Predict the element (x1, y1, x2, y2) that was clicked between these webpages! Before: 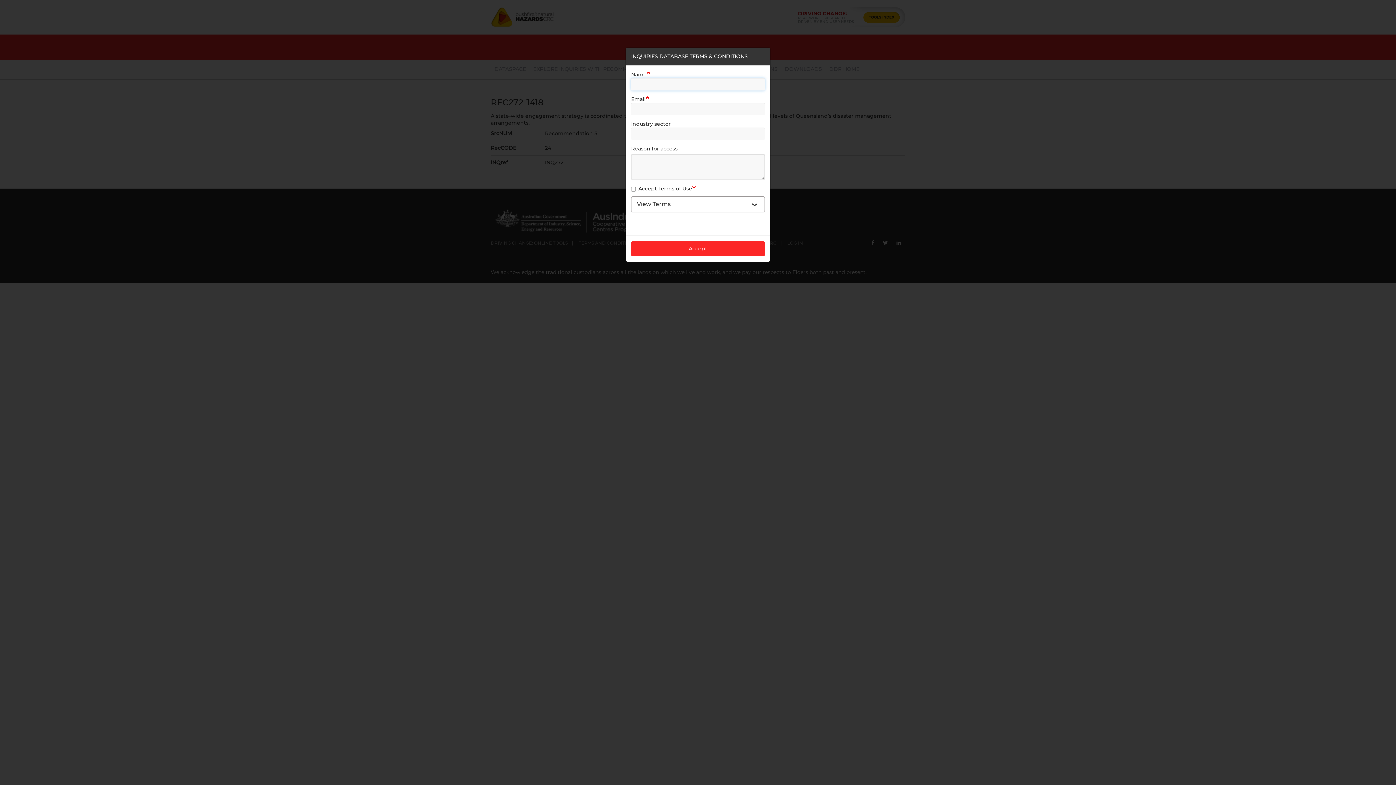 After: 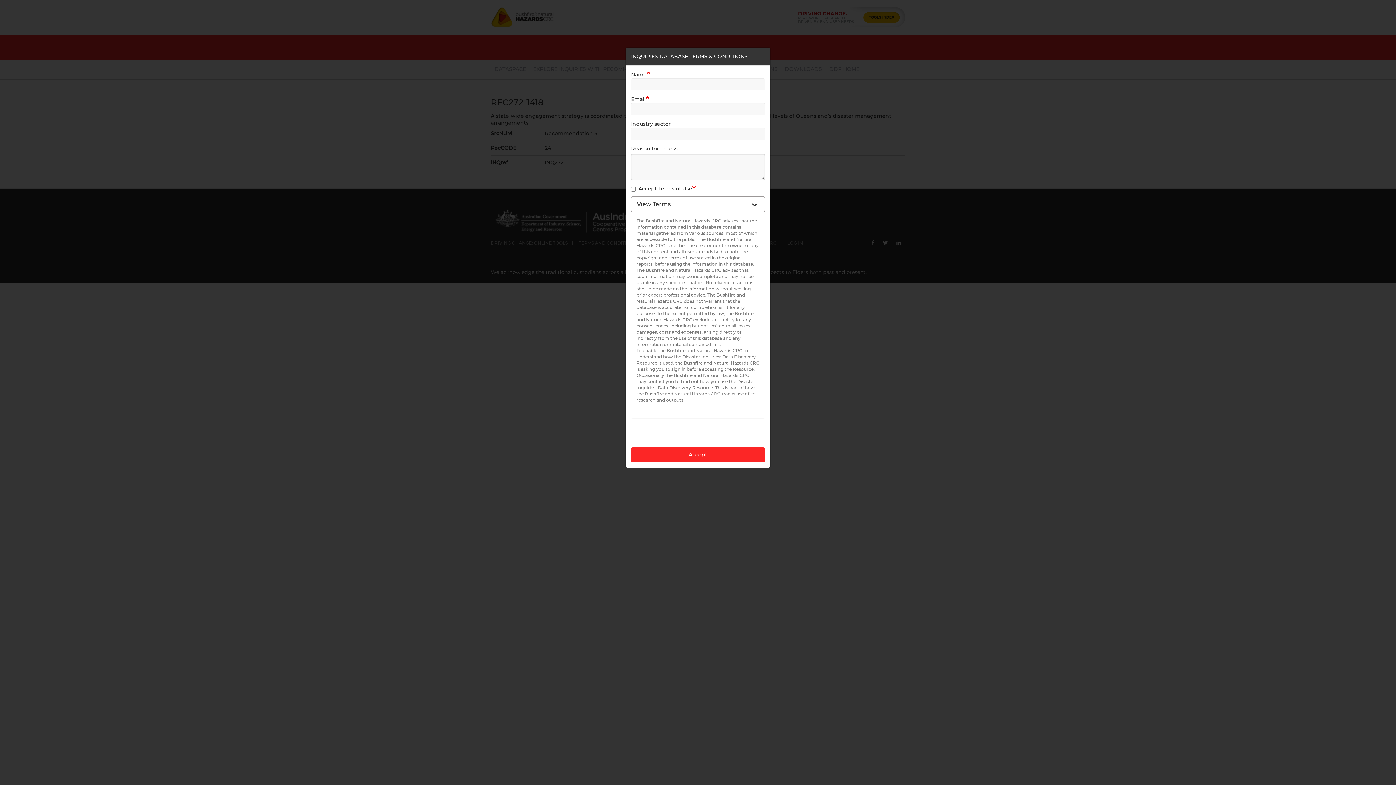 Action: label: View Terms bbox: (631, 196, 765, 212)